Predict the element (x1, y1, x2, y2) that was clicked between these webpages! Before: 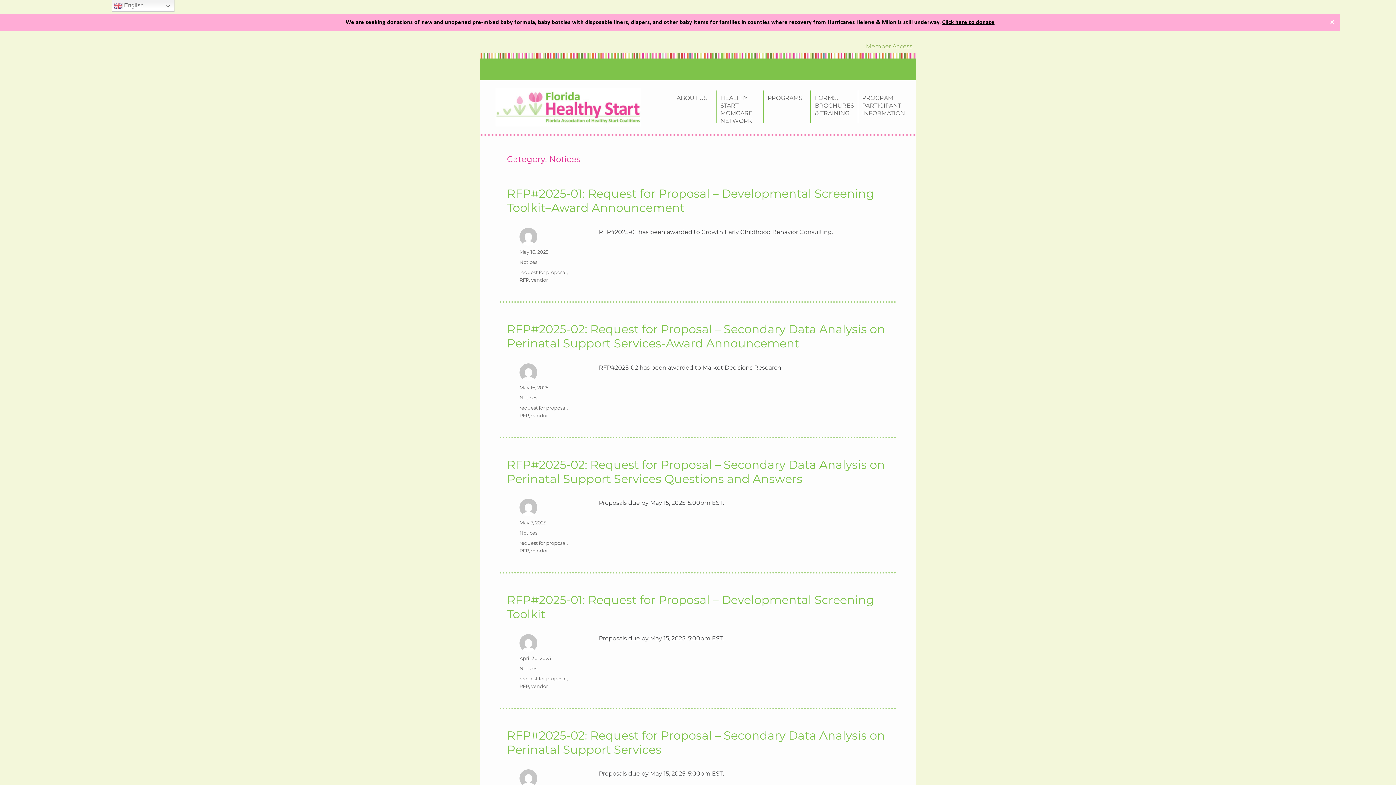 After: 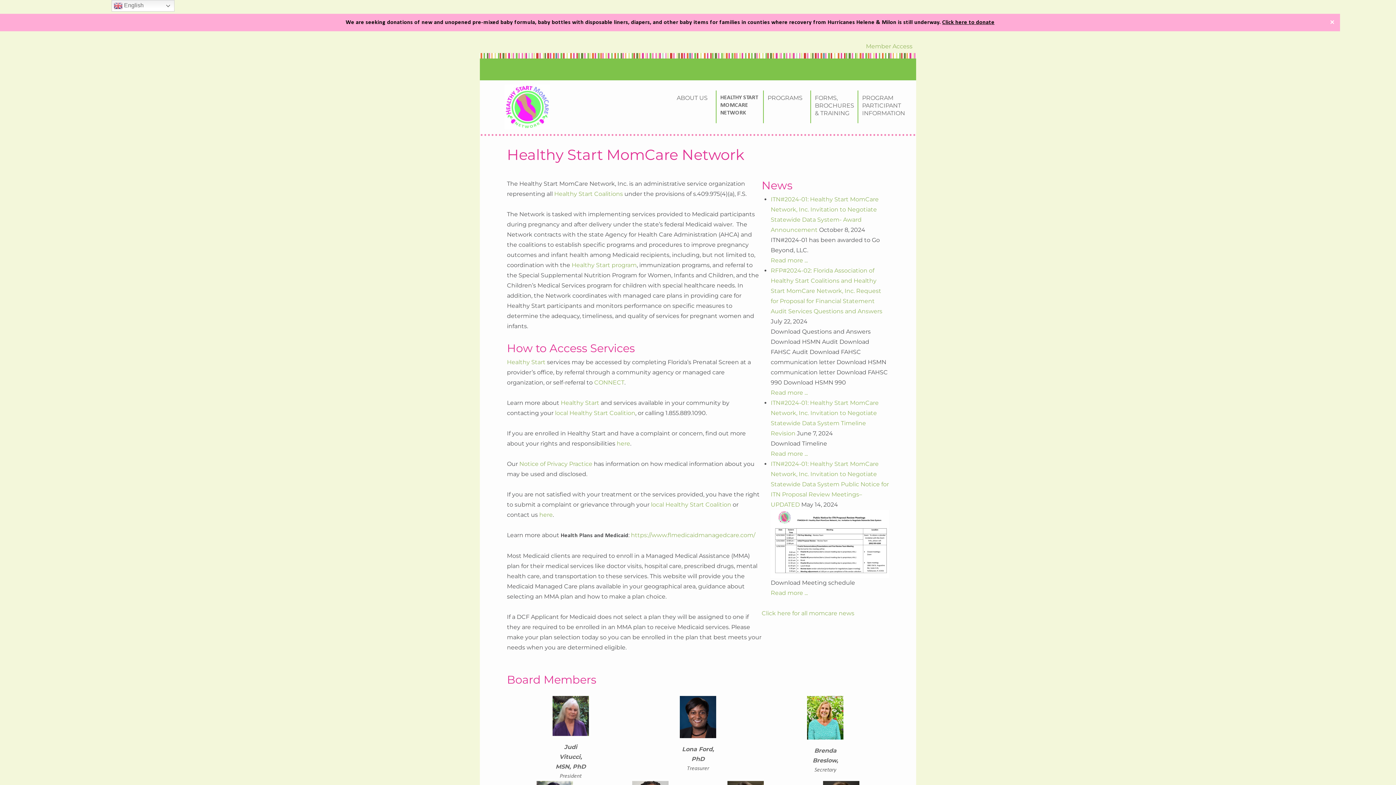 Action: bbox: (716, 90, 763, 128) label: HEALTHY START MOMCARE NETWORK